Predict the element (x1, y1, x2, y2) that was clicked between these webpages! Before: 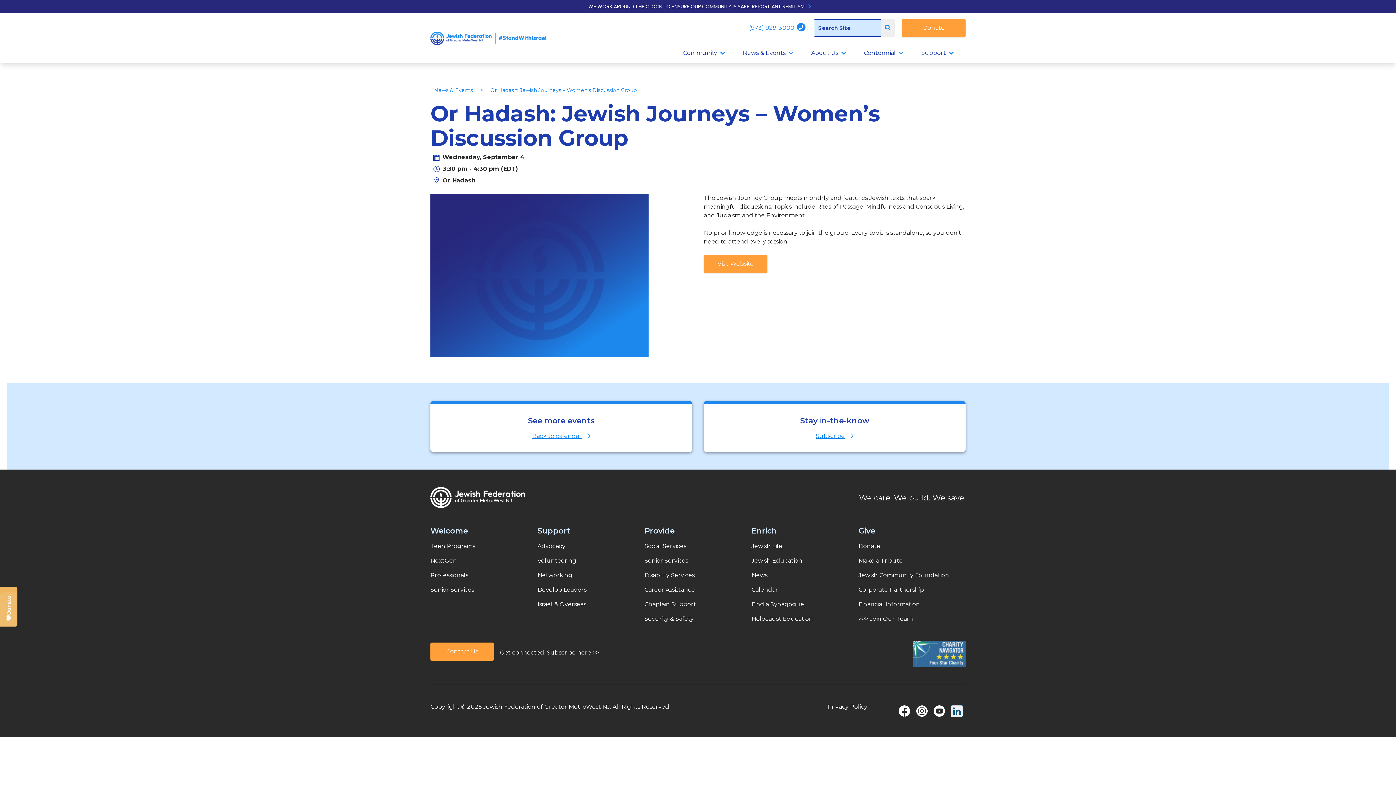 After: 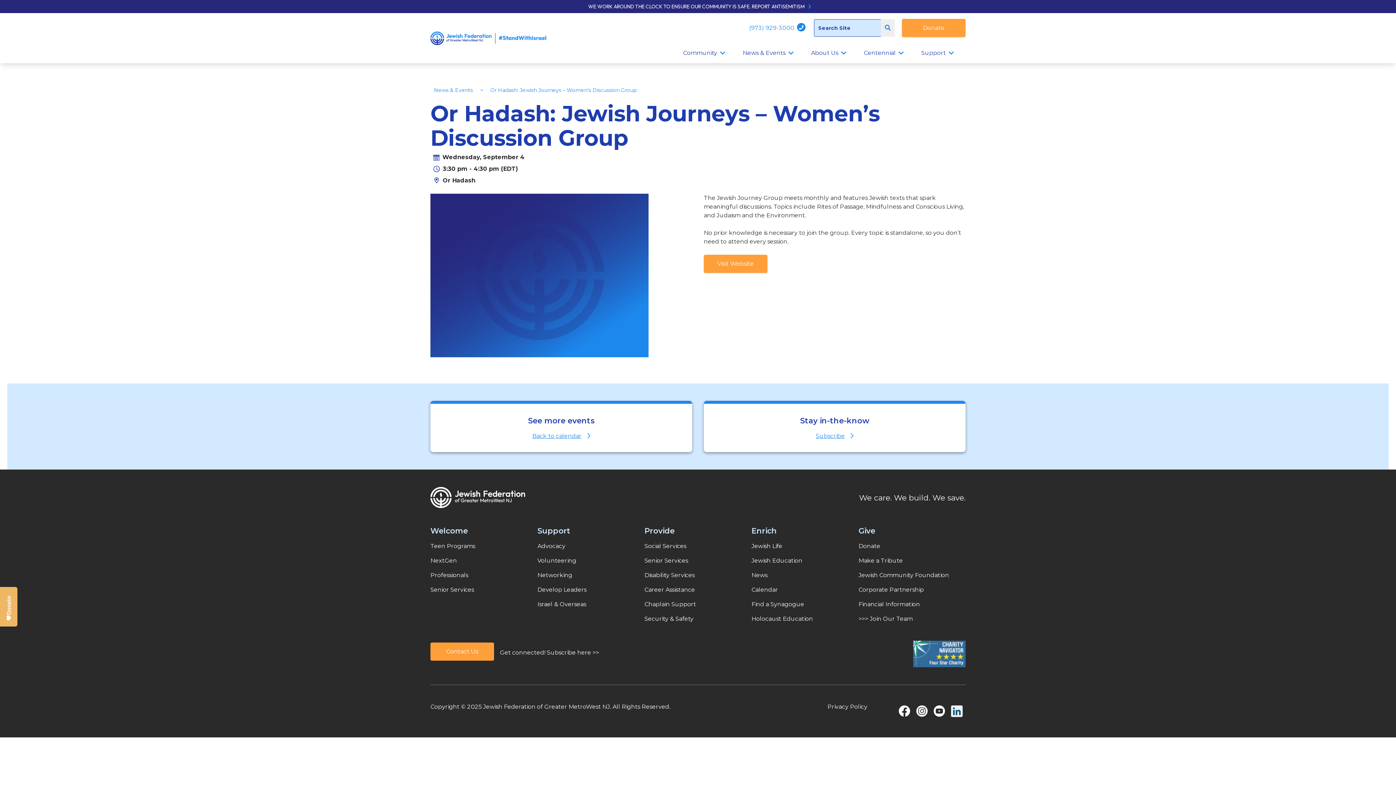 Action: bbox: (933, 705, 945, 717)